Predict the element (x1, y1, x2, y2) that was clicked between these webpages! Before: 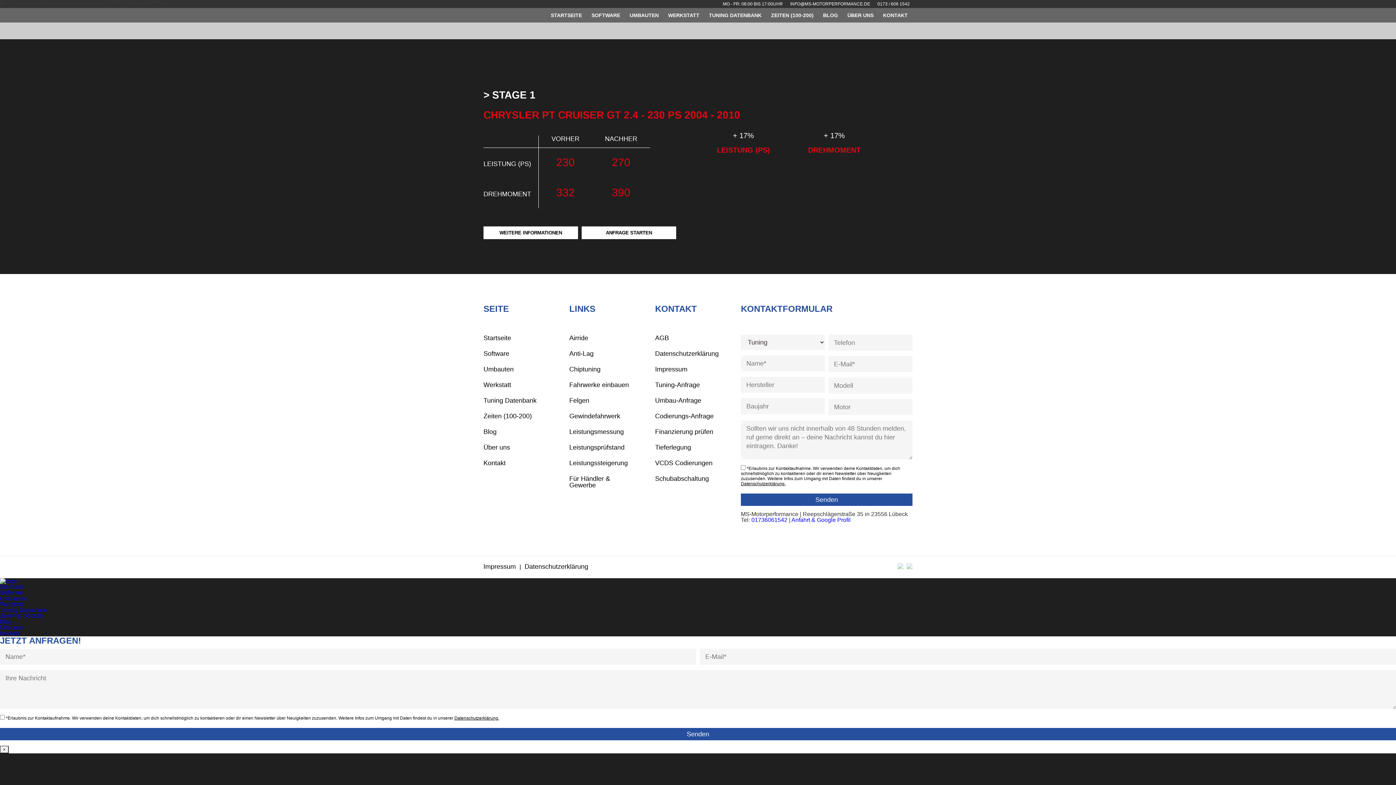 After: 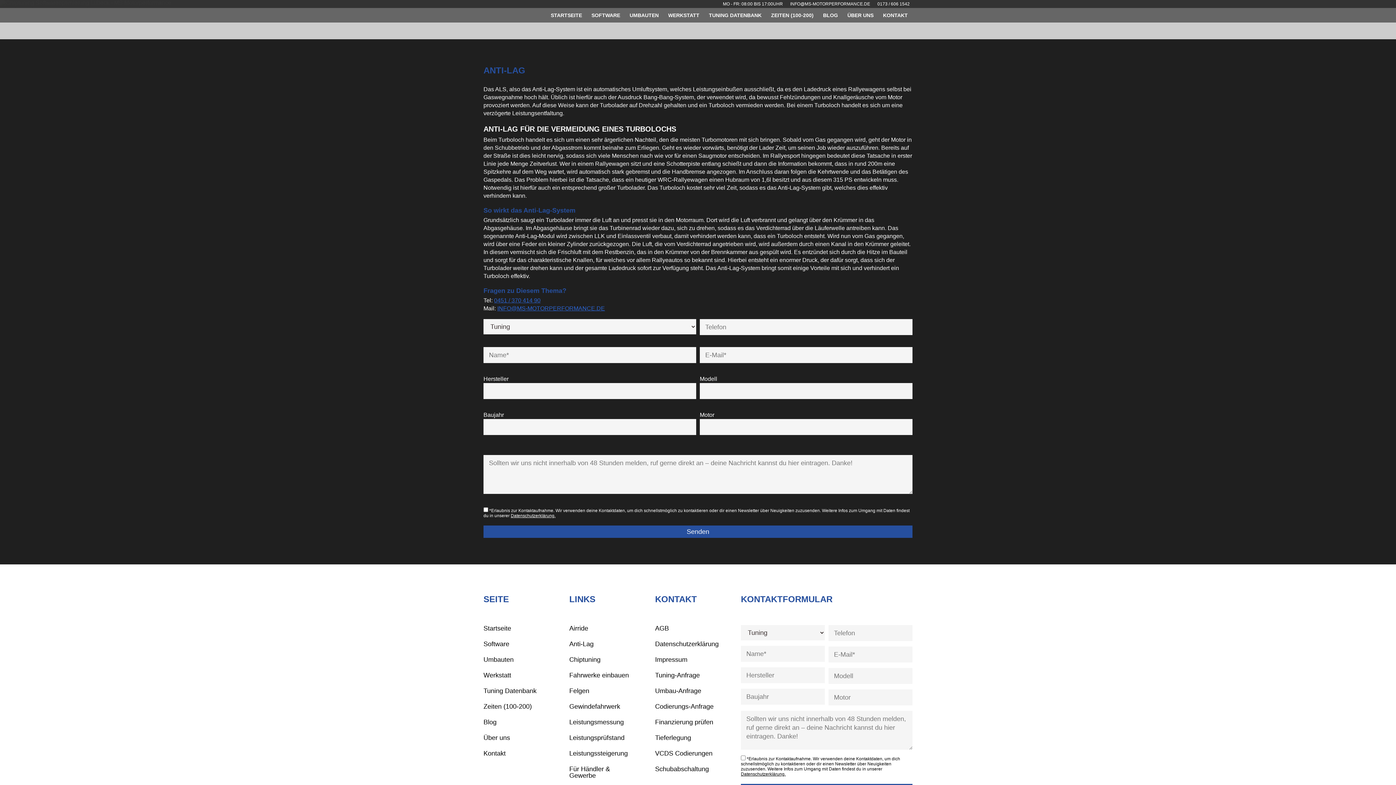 Action: label: Anti-Lag bbox: (569, 350, 593, 357)